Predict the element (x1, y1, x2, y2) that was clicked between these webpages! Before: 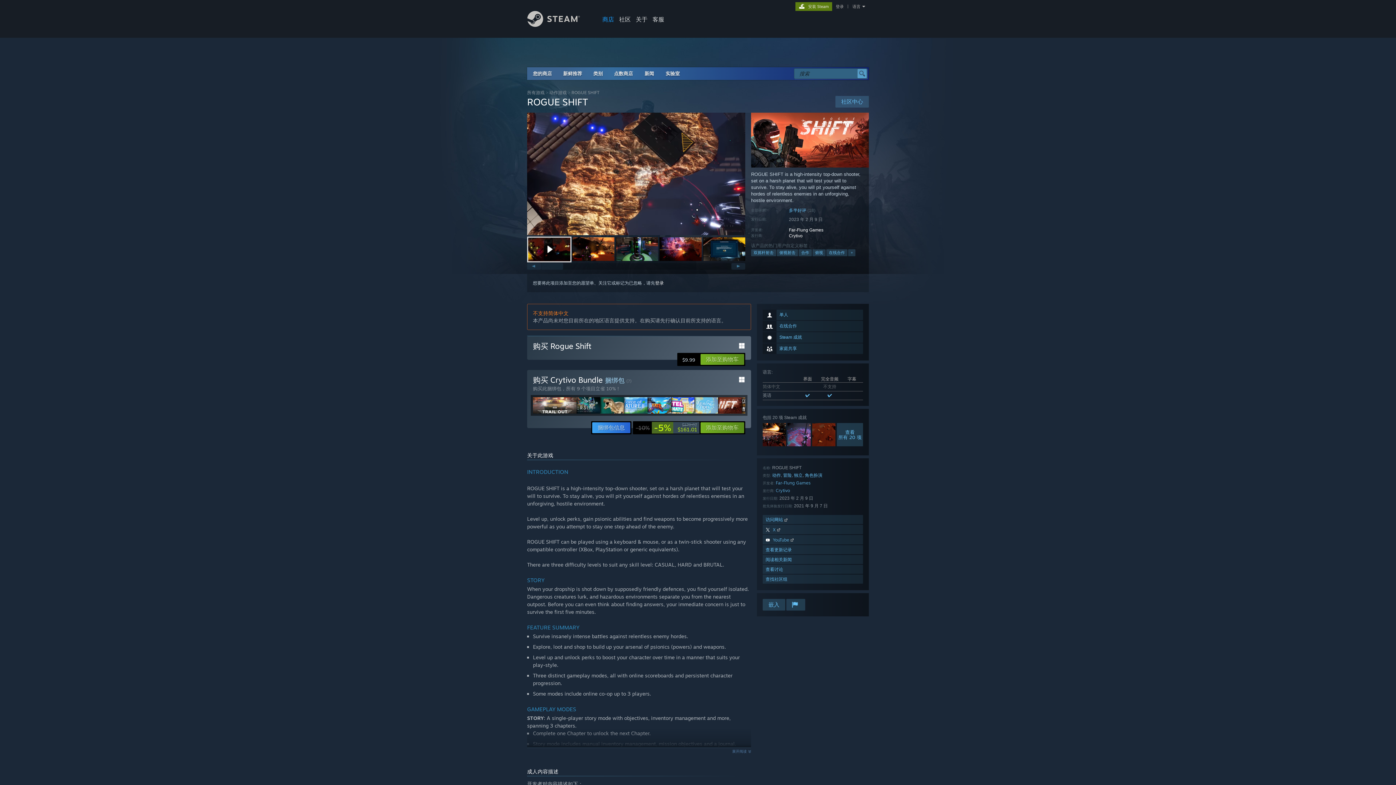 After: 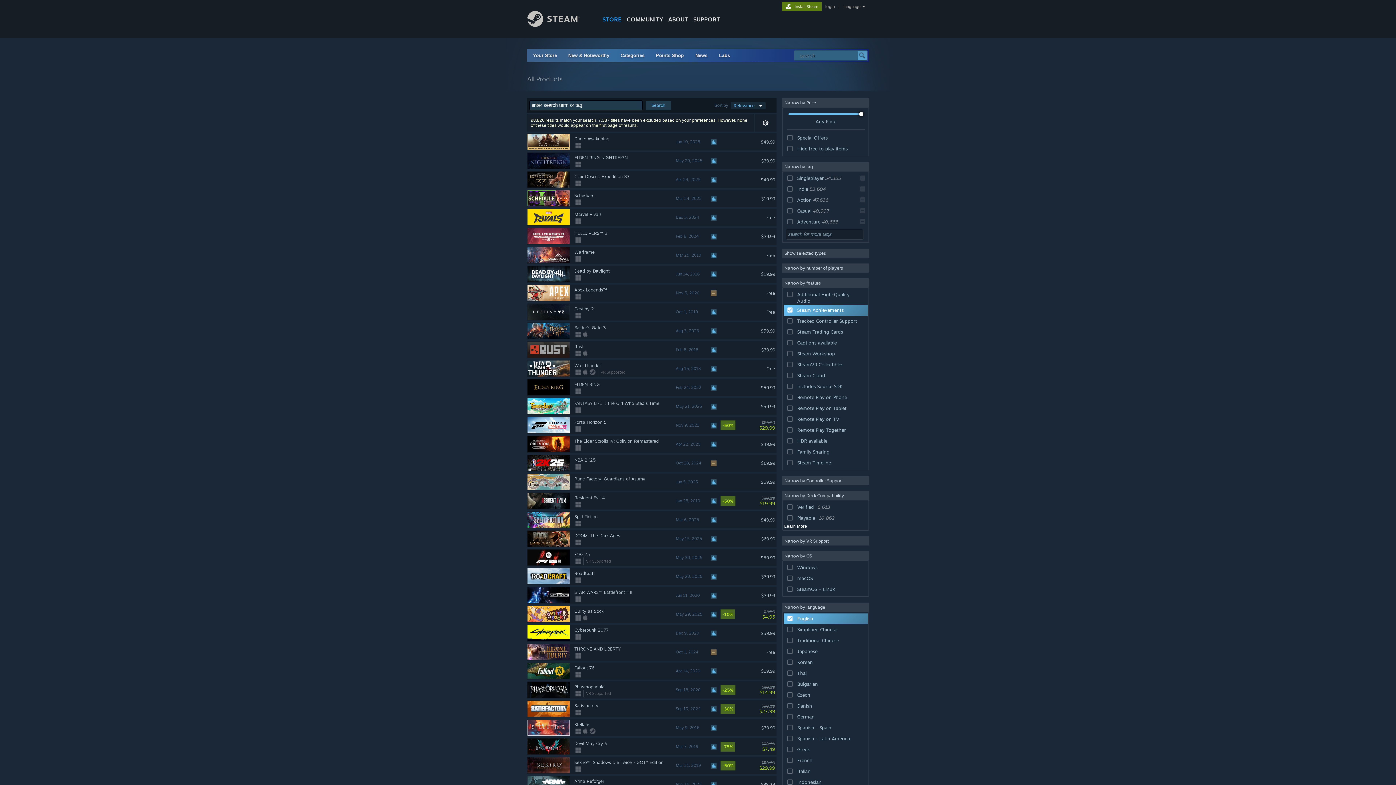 Action: label: Steam 成就 bbox: (762, 332, 863, 342)